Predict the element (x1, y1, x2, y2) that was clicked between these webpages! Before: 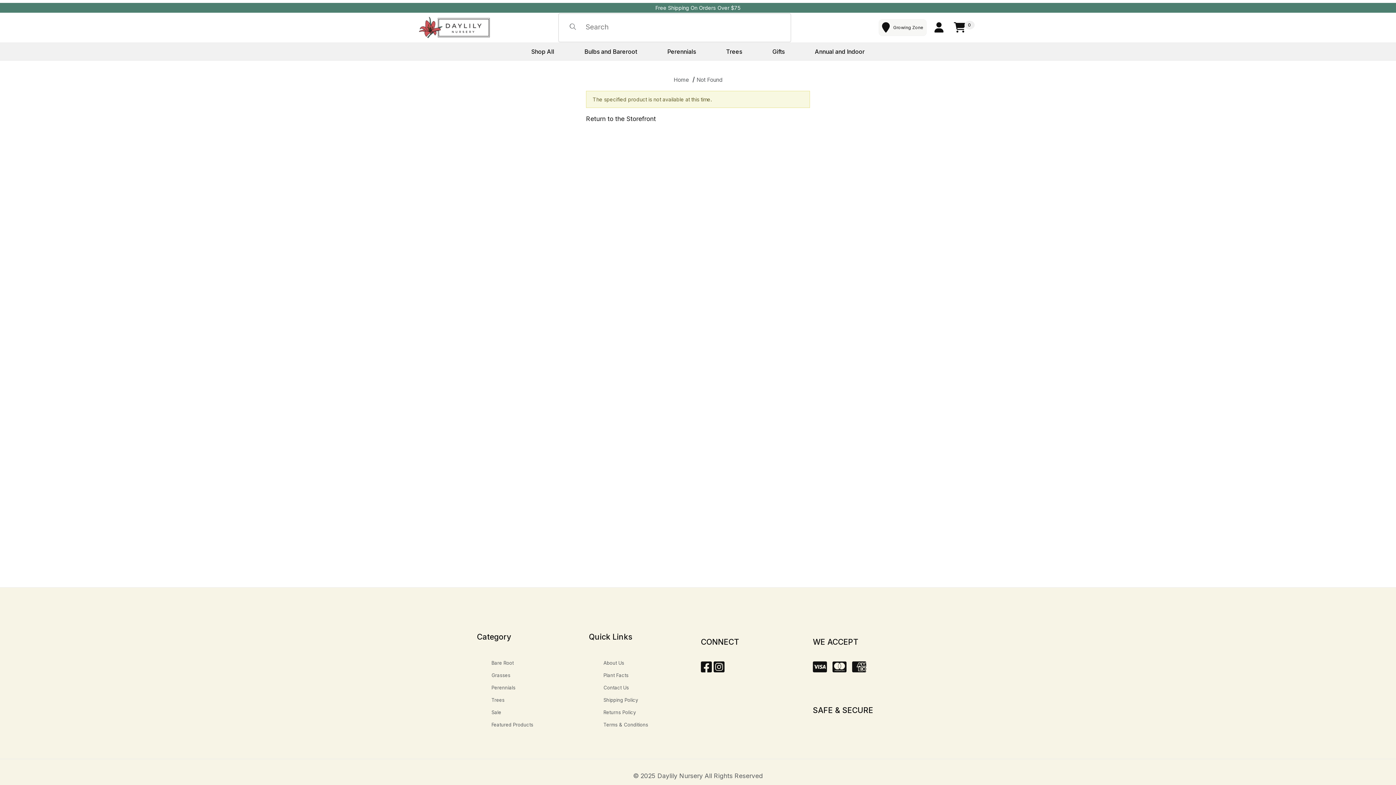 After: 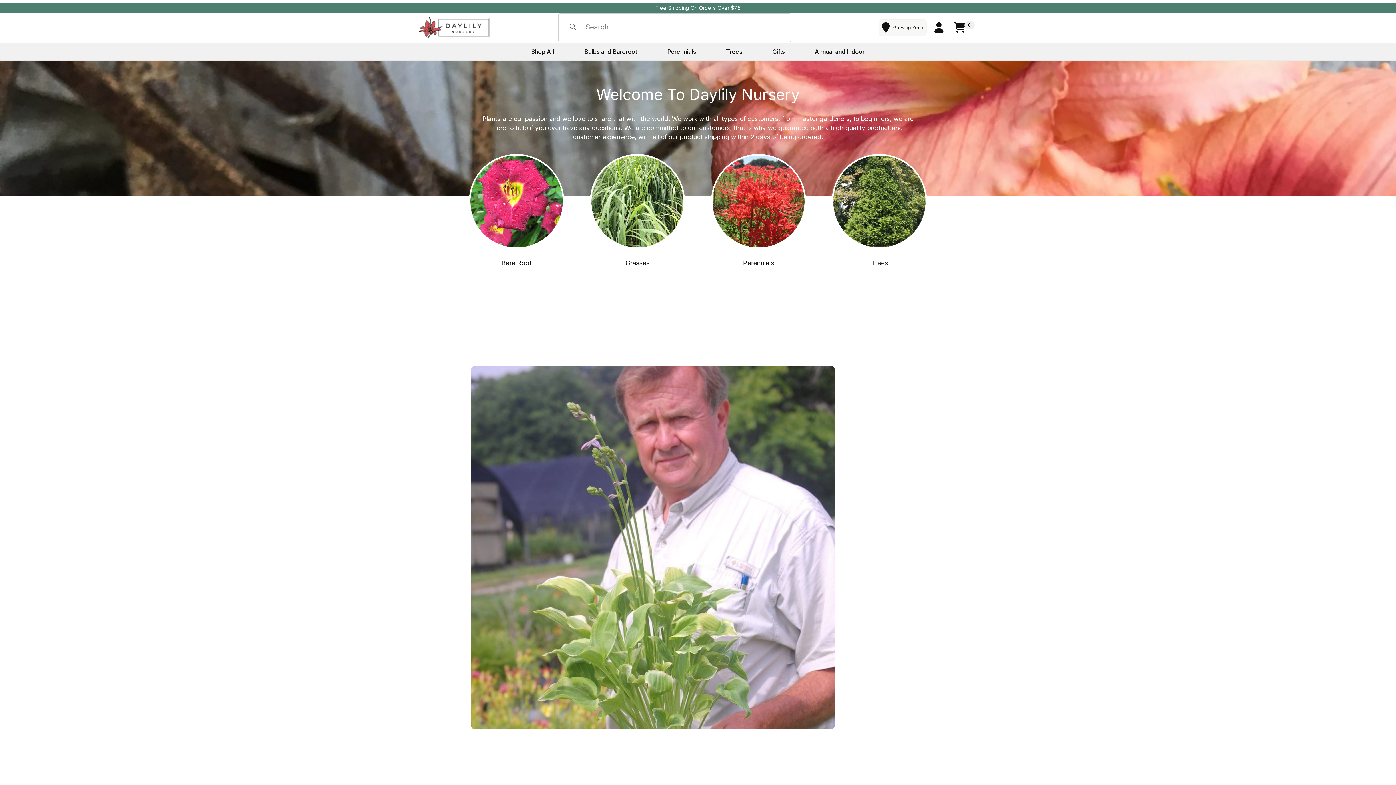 Action: bbox: (586, 114, 656, 122) label: Return to the Storefront